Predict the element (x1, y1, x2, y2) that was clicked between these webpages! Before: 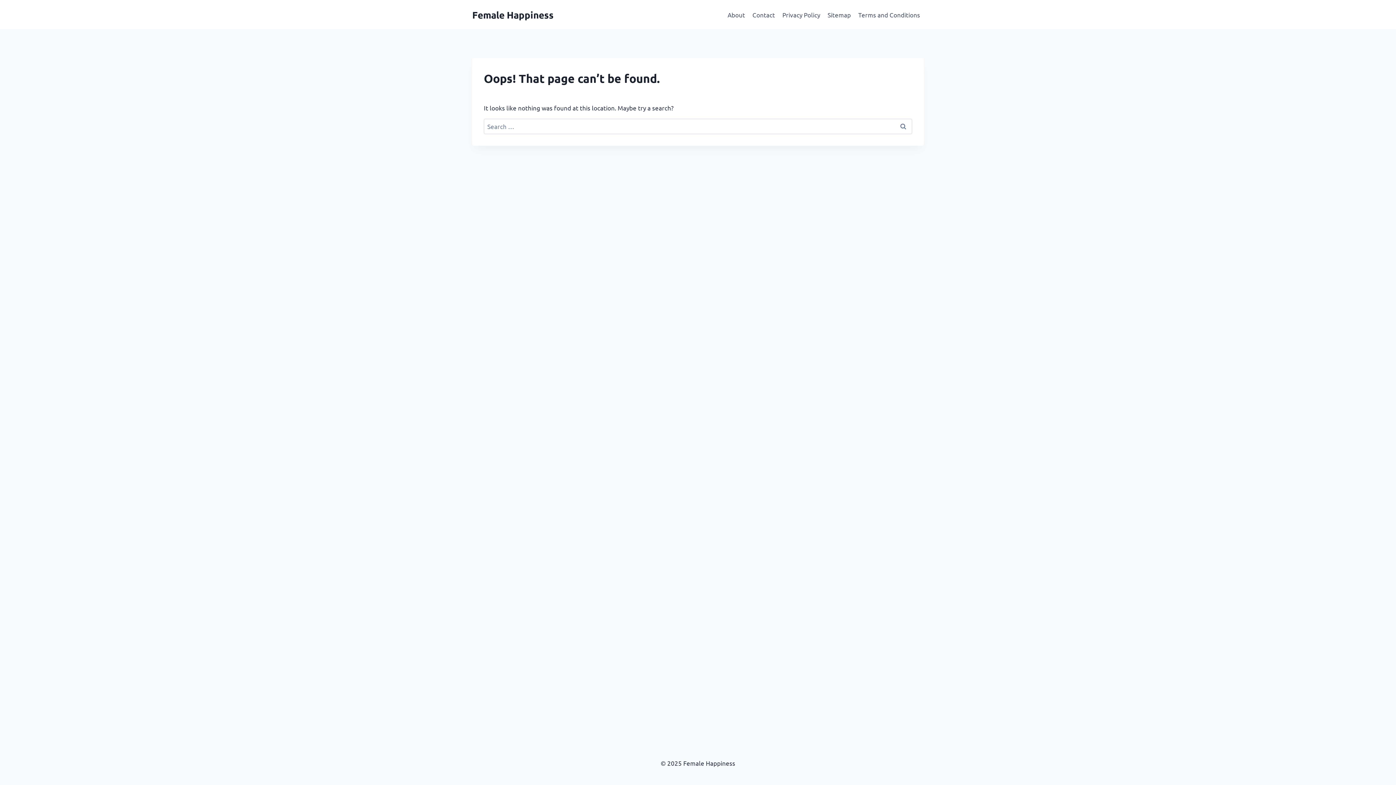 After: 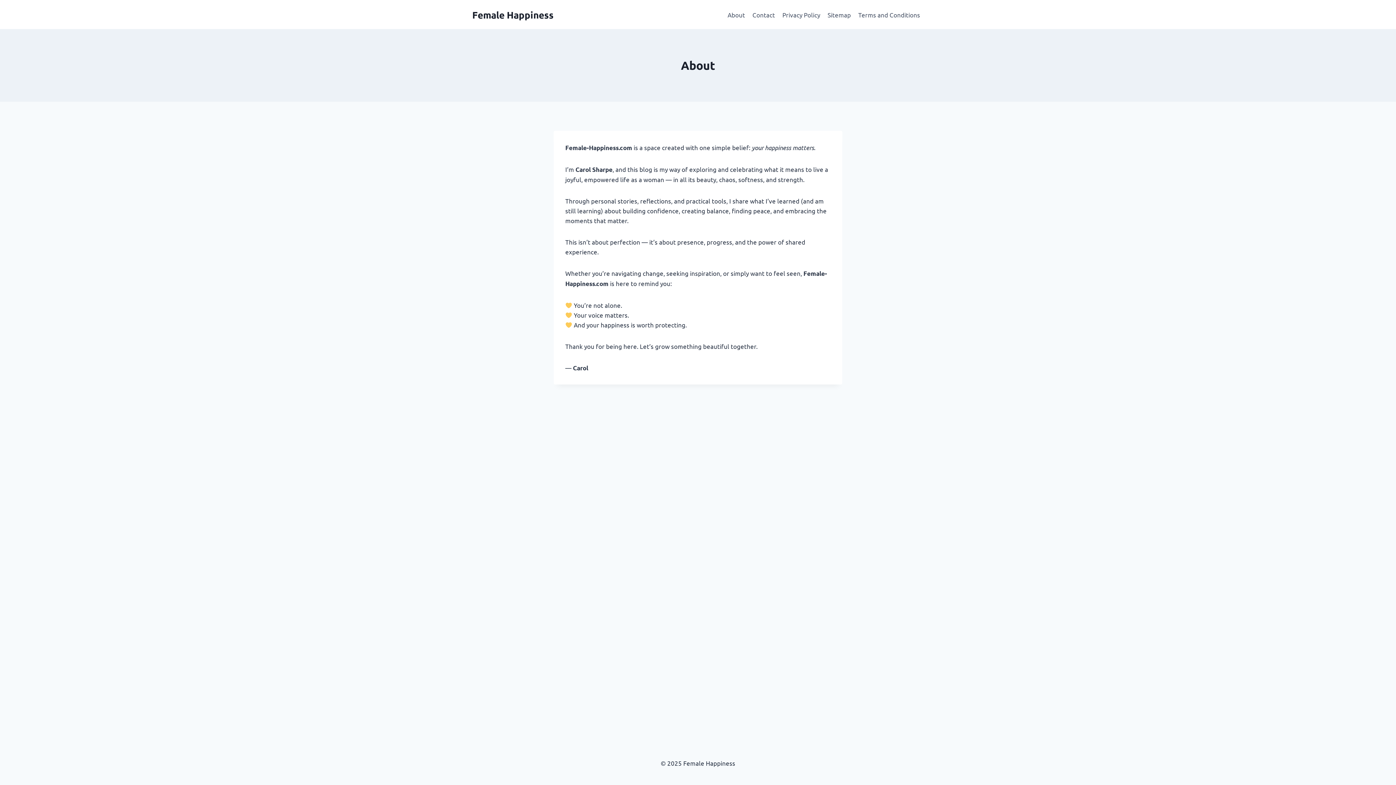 Action: bbox: (724, 5, 748, 23) label: About